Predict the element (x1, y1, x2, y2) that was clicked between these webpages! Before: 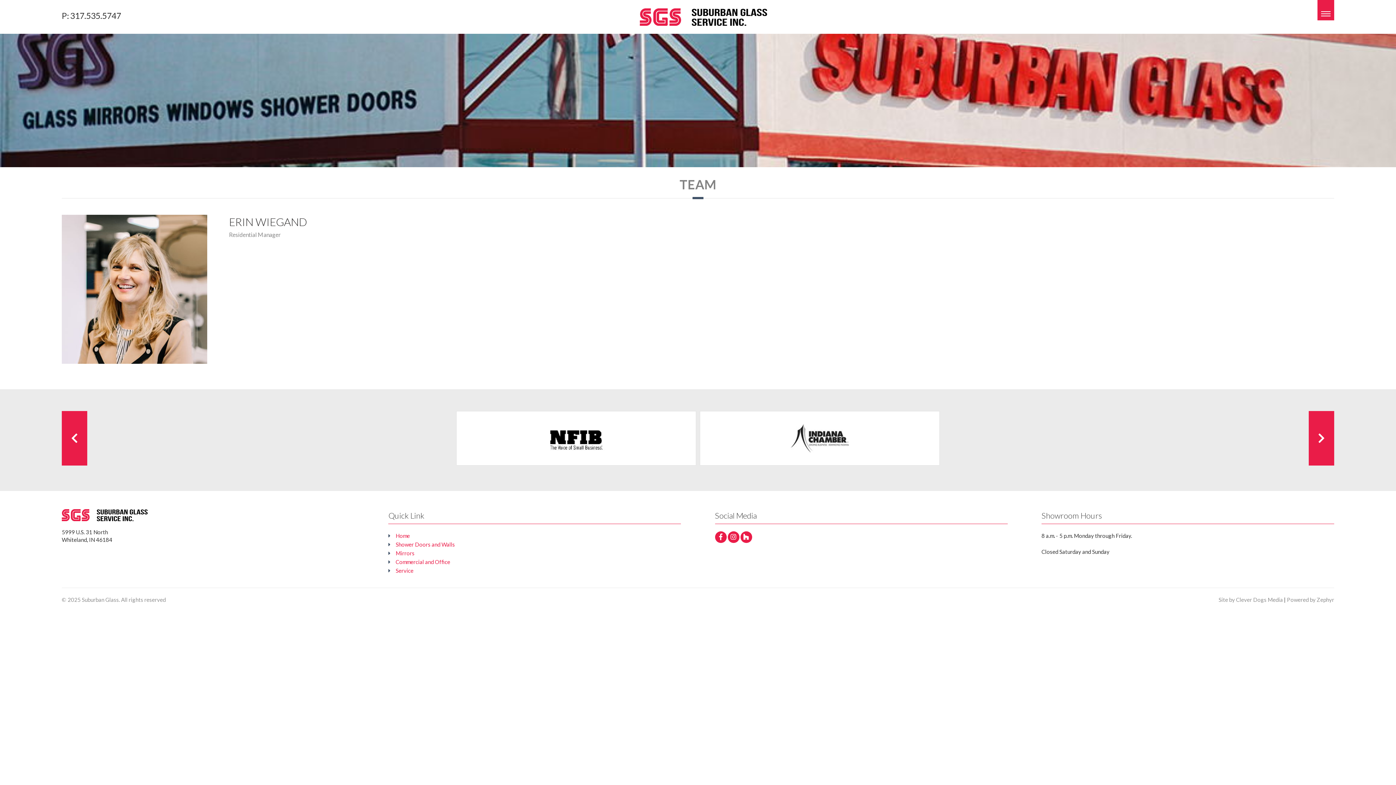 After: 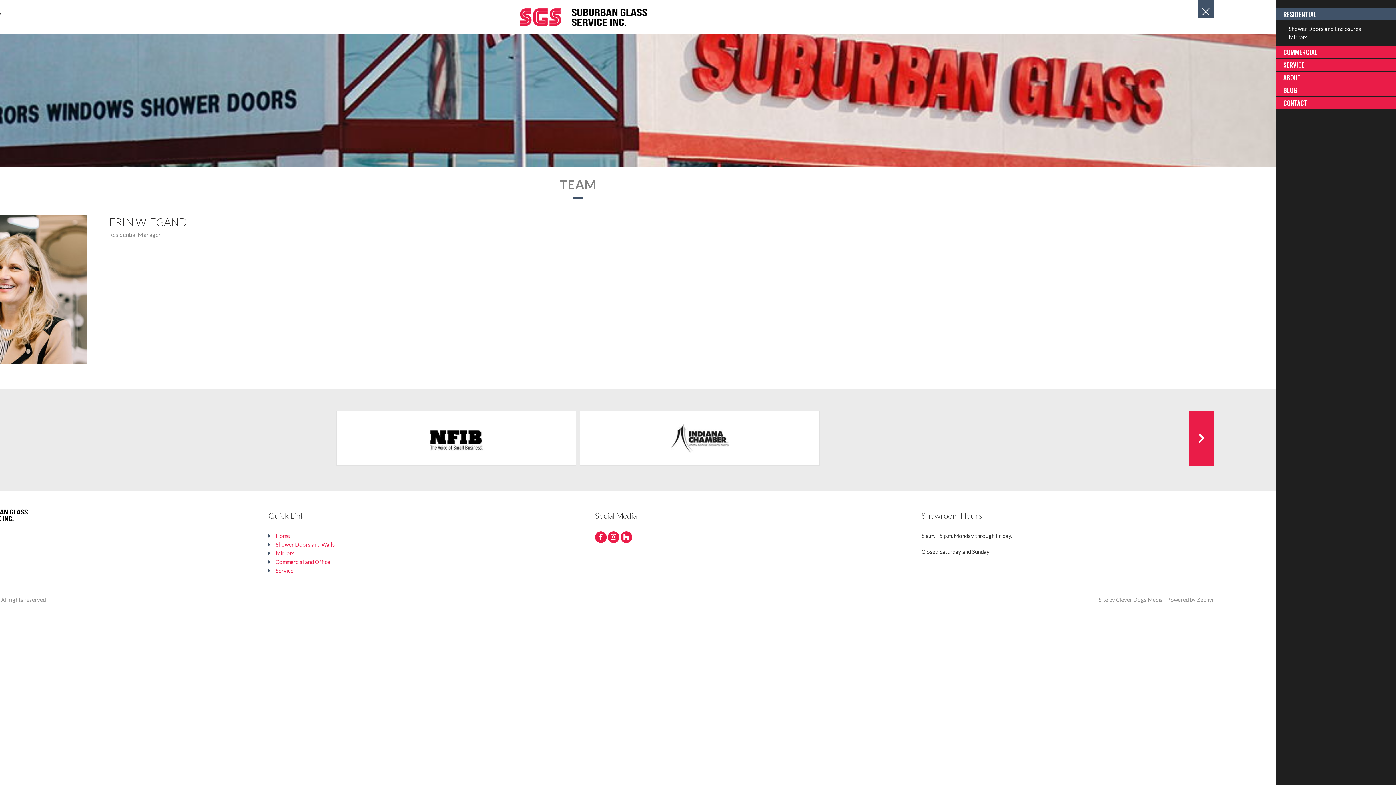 Action: bbox: (1317, 0, 1334, 20) label: Toggle navigation